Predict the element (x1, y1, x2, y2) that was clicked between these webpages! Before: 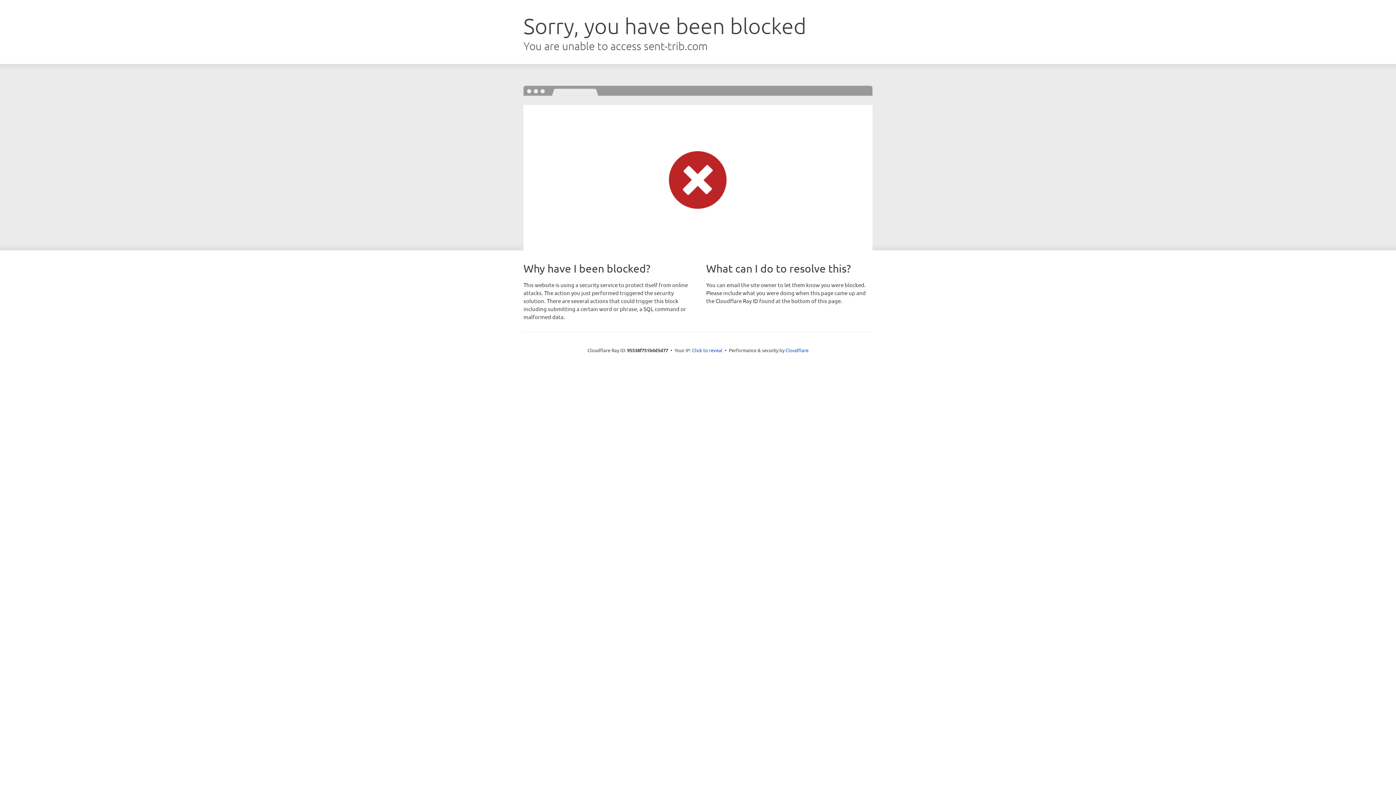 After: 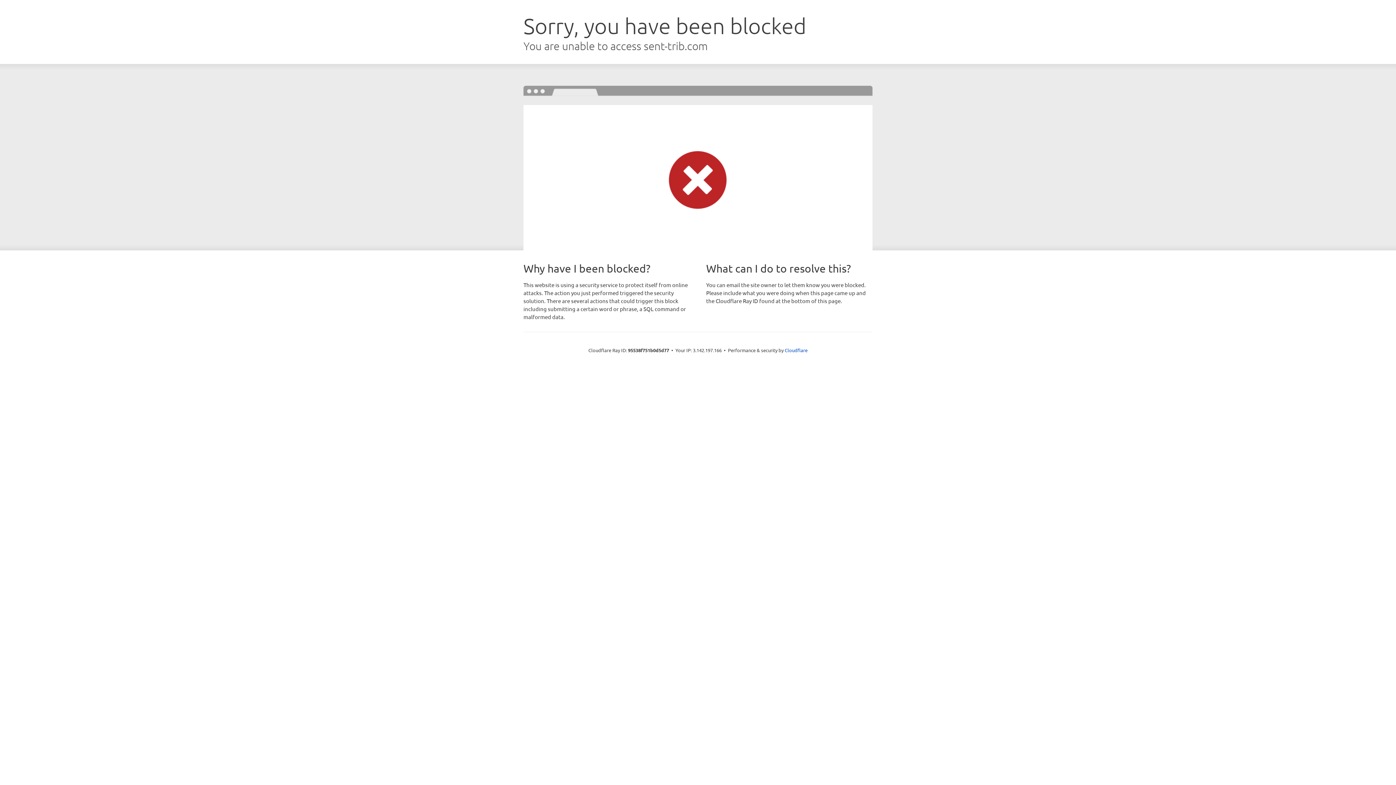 Action: label: Click to reveal bbox: (692, 346, 722, 353)